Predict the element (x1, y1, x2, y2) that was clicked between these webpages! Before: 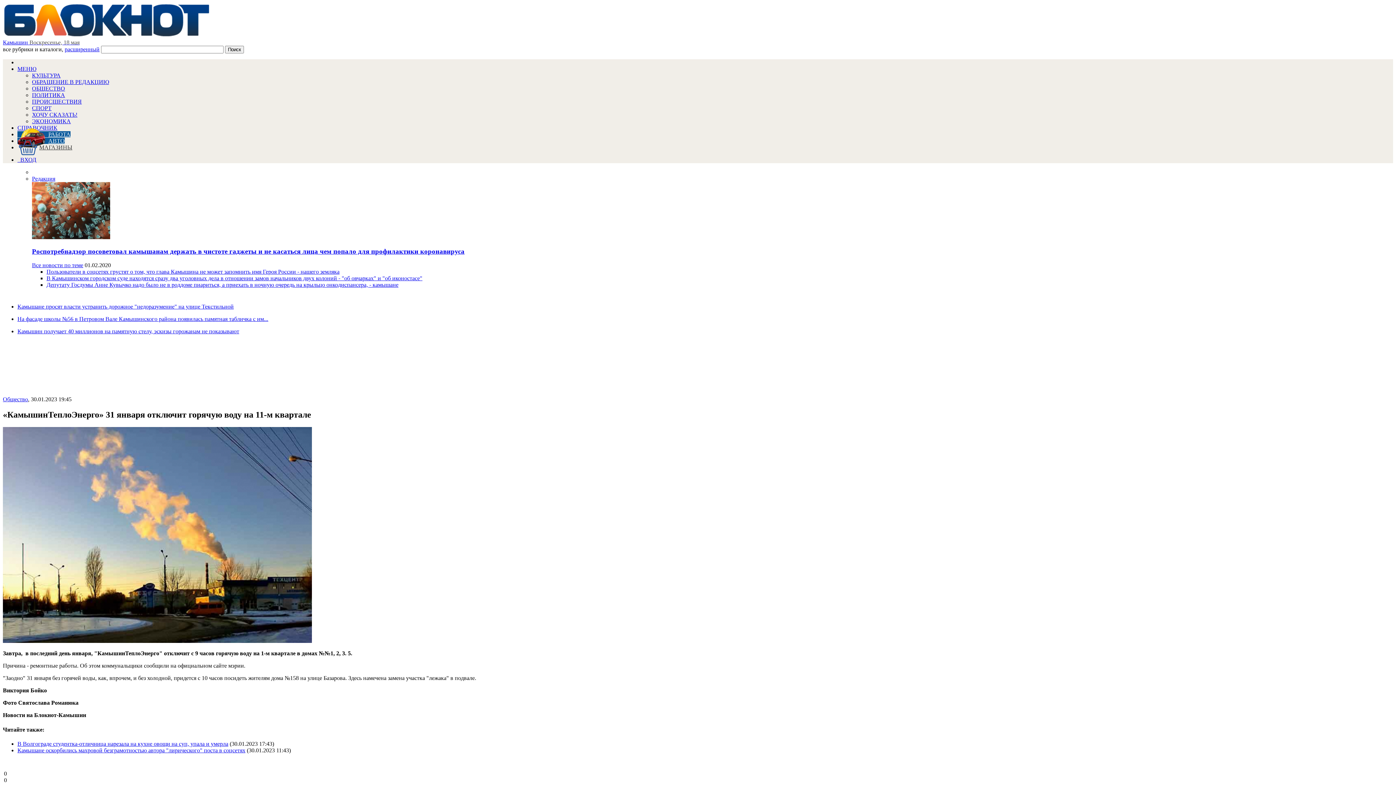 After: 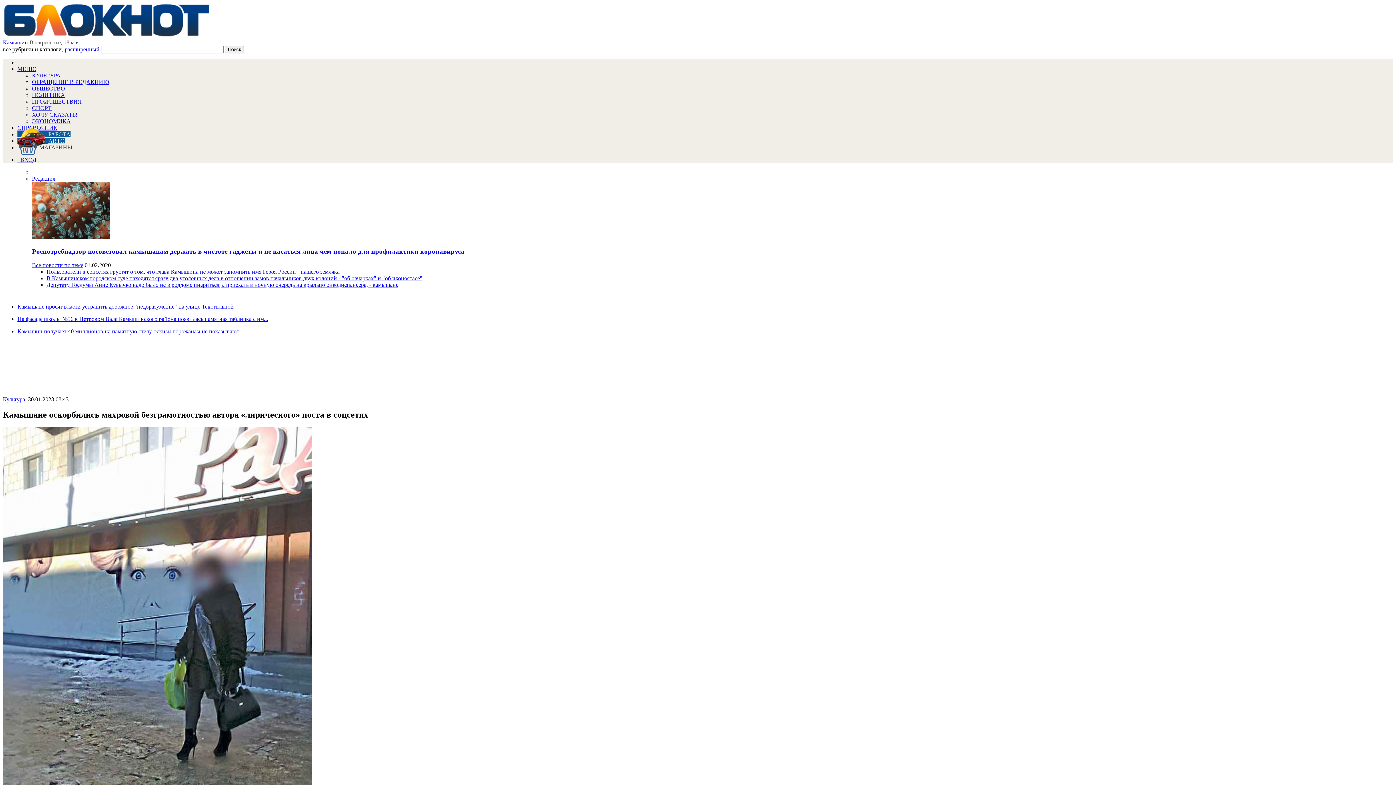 Action: label: Камышане оскорбились махровой безграмотностью автора "лирического" поста в соцсетях bbox: (17, 747, 245, 753)